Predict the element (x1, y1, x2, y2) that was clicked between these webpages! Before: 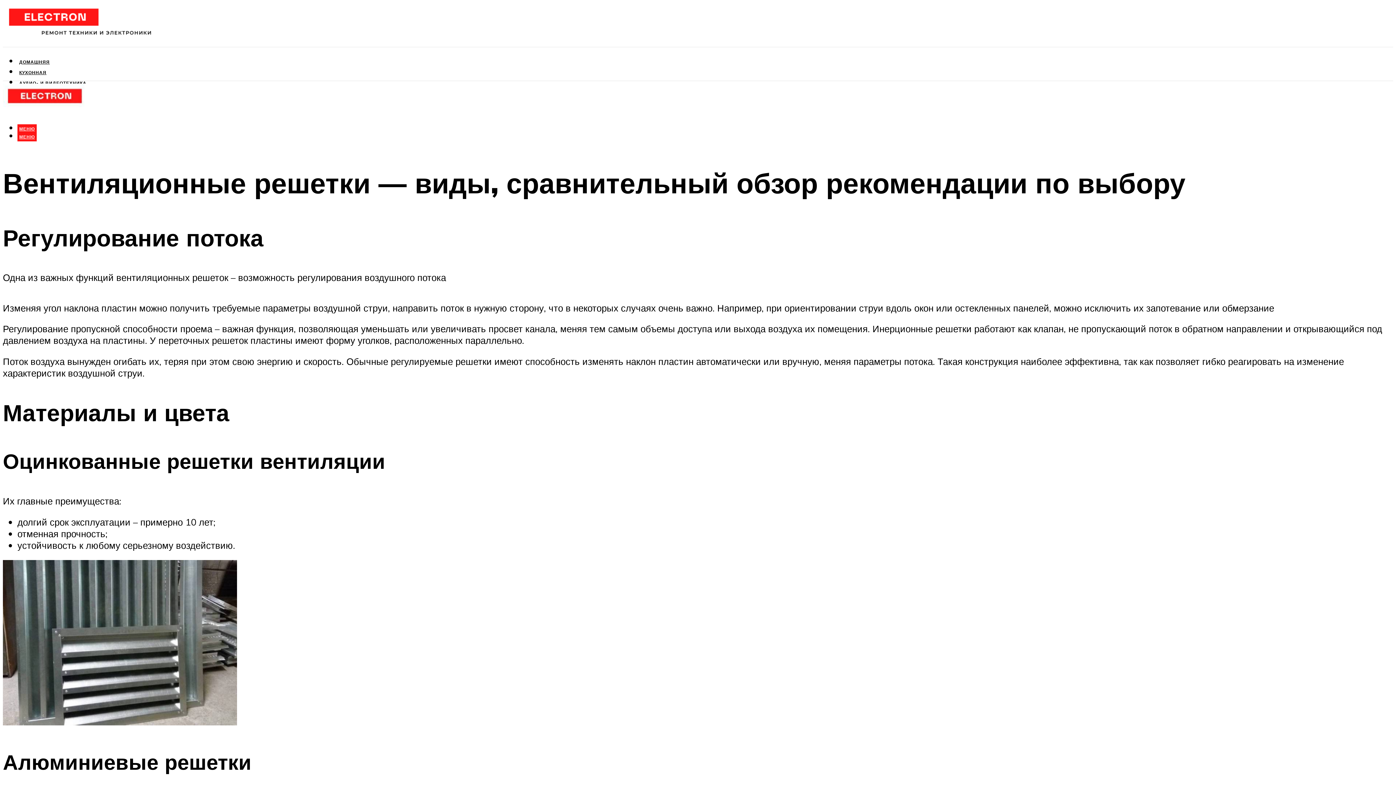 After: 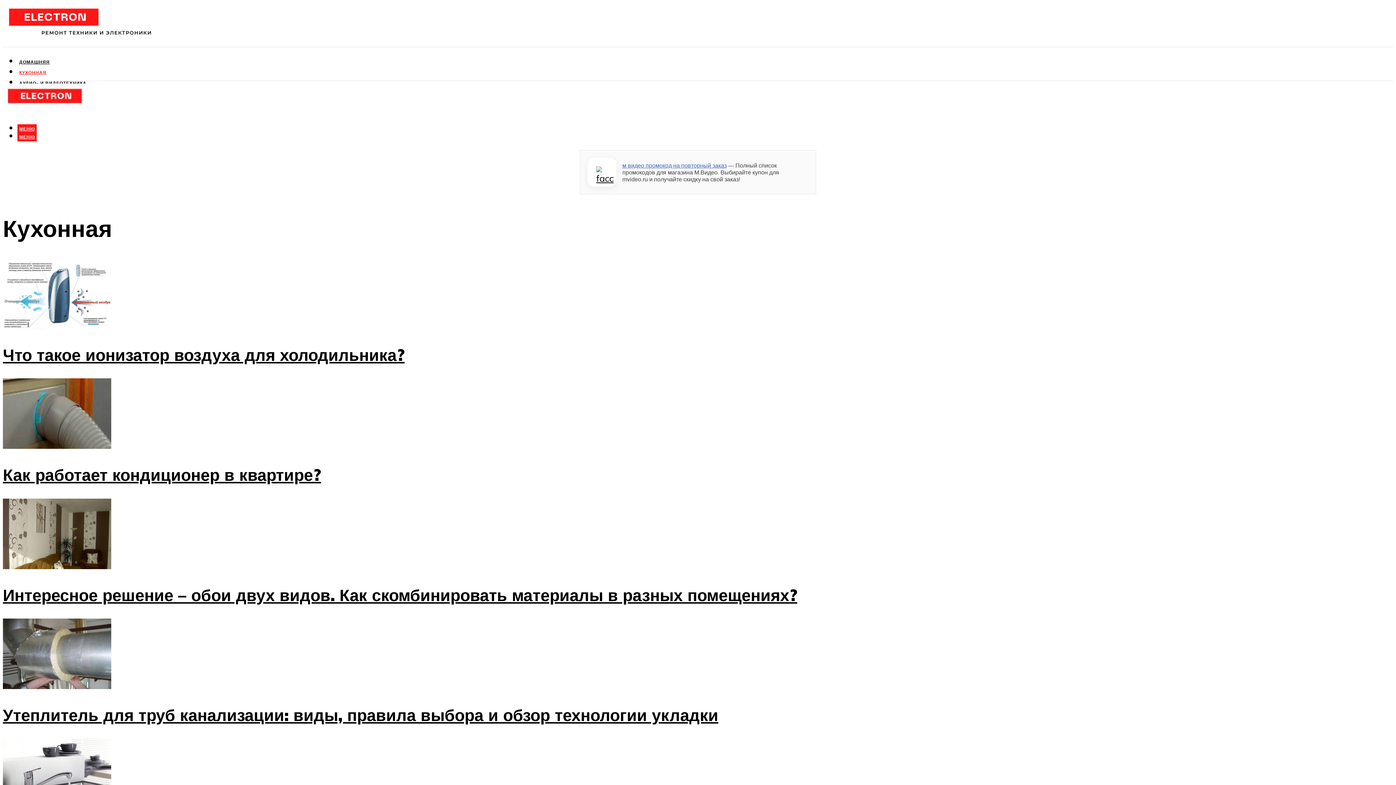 Action: label: КУХОННАЯ bbox: (17, 68, 48, 77)